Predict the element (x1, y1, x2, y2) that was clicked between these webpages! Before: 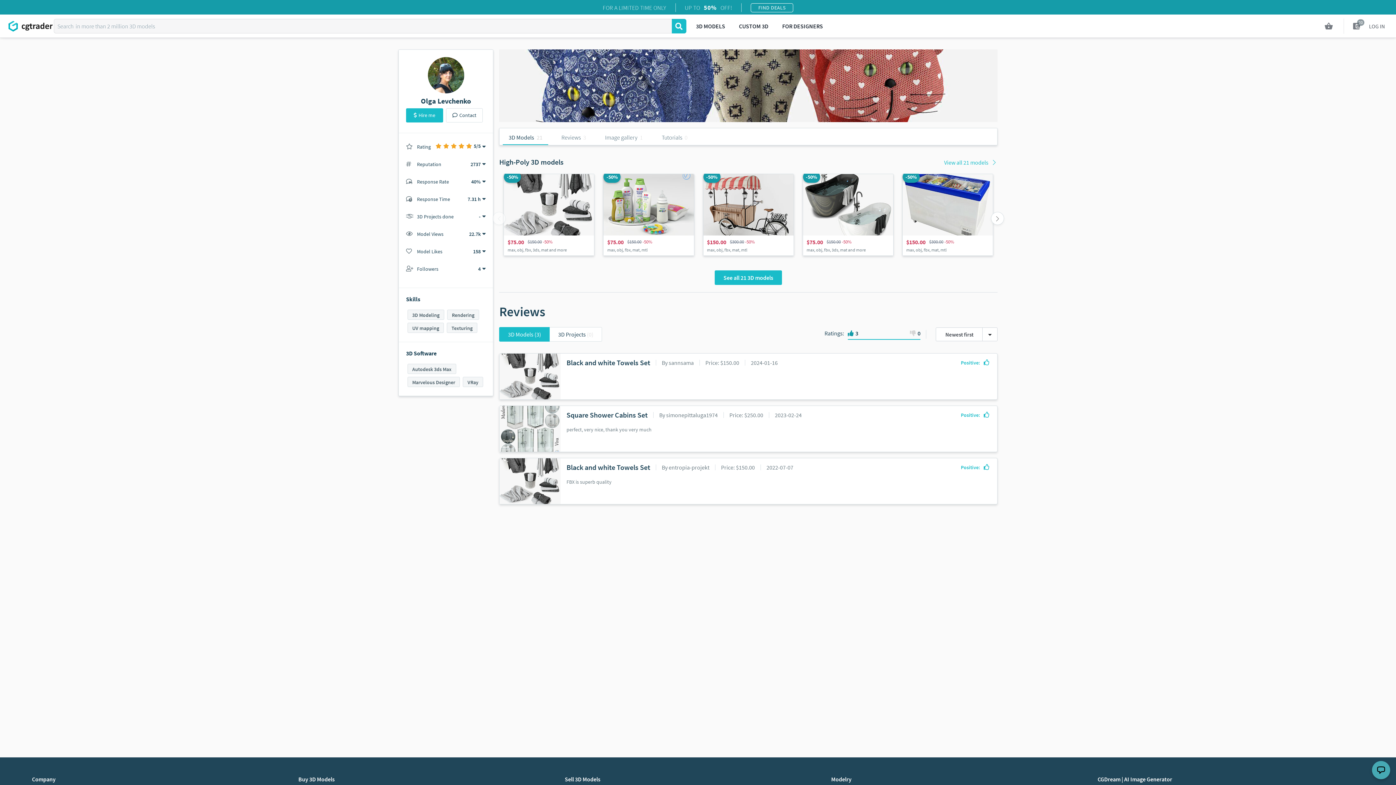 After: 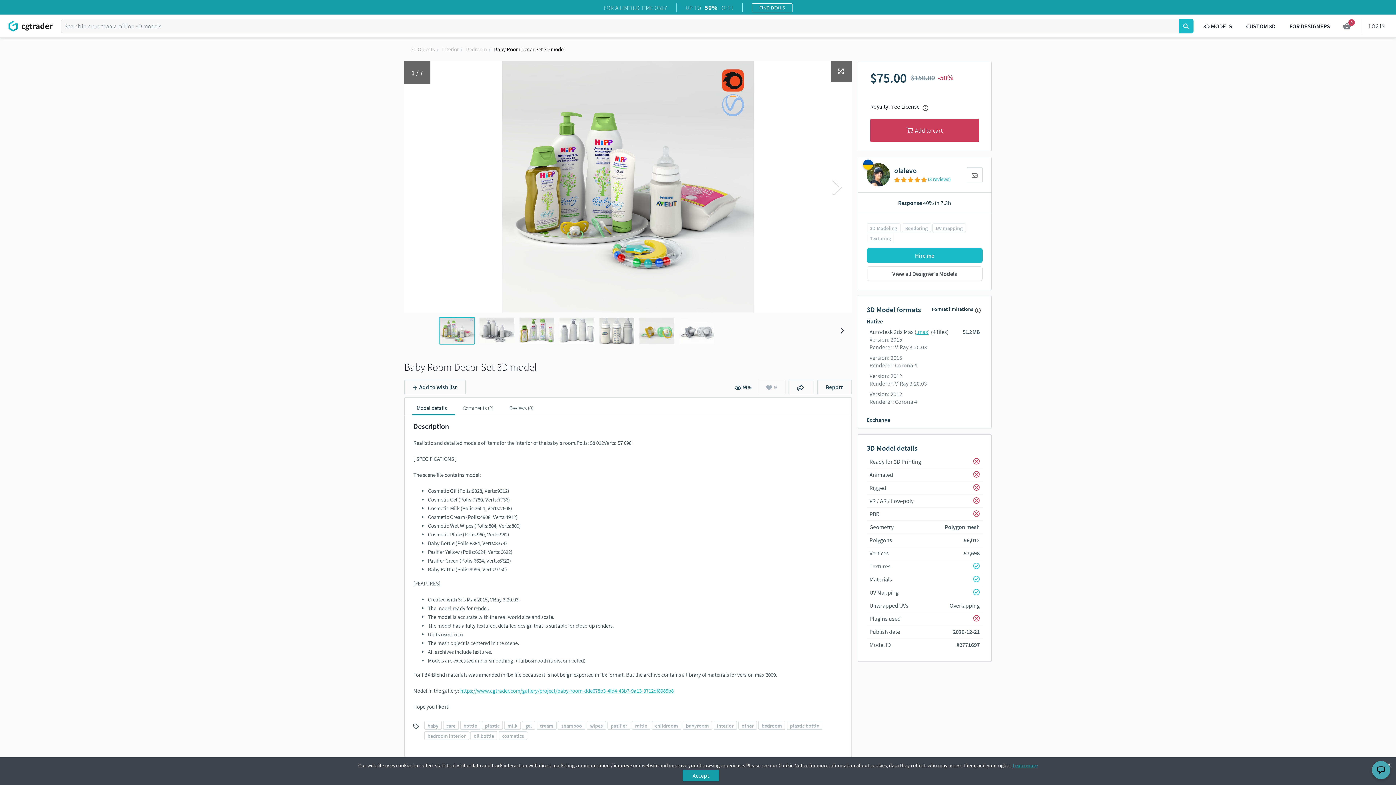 Action: label:   bbox: (603, 174, 694, 255)